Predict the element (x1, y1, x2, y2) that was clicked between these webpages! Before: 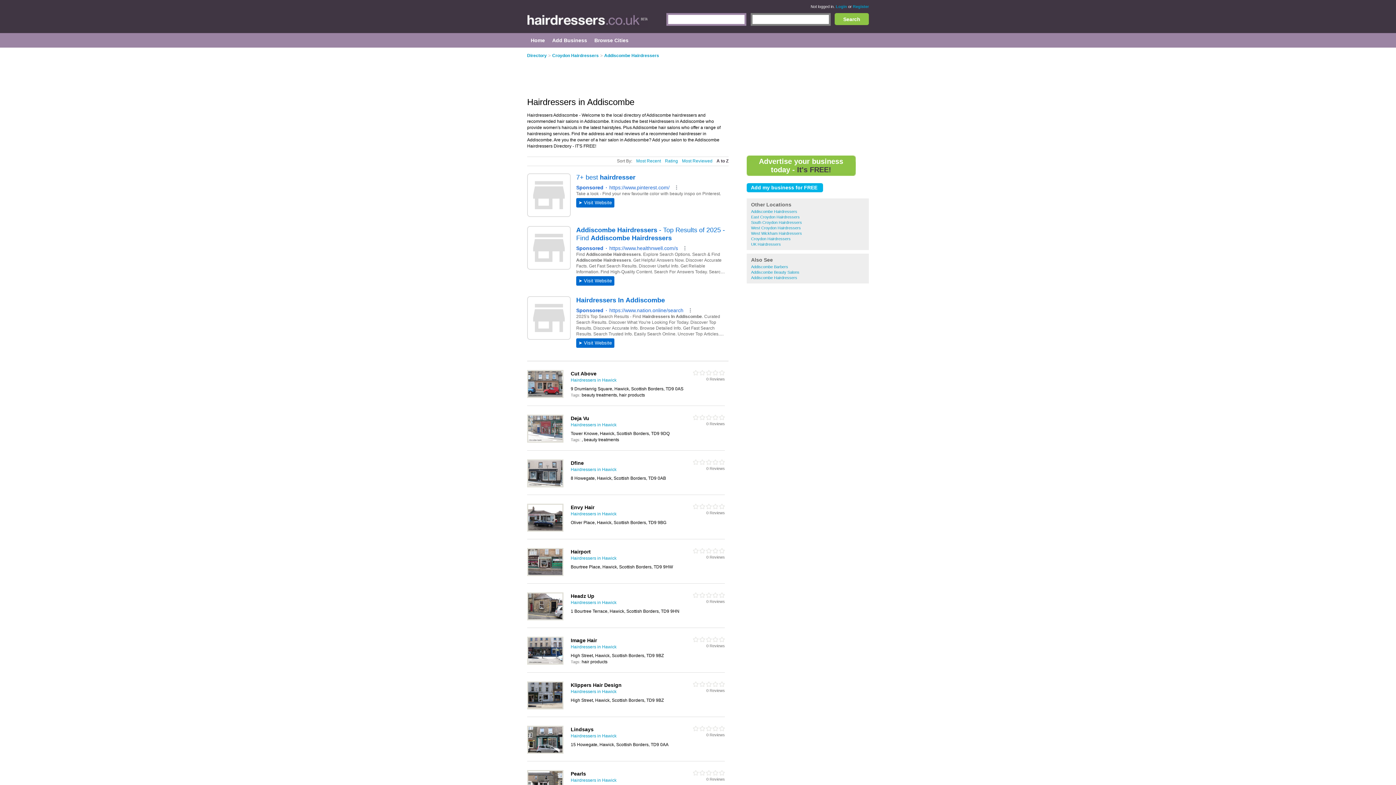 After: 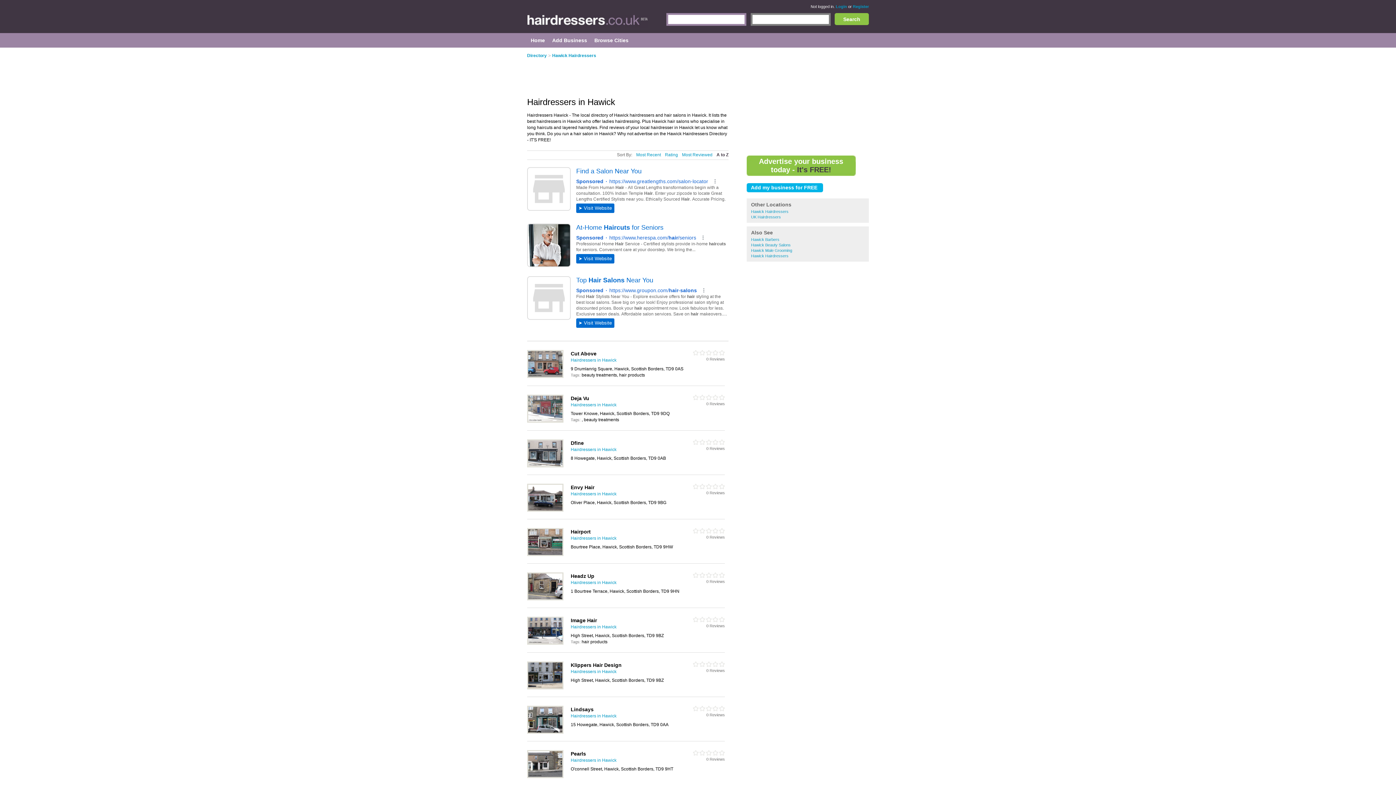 Action: label: Hairdressers in Hawick bbox: (570, 733, 616, 738)